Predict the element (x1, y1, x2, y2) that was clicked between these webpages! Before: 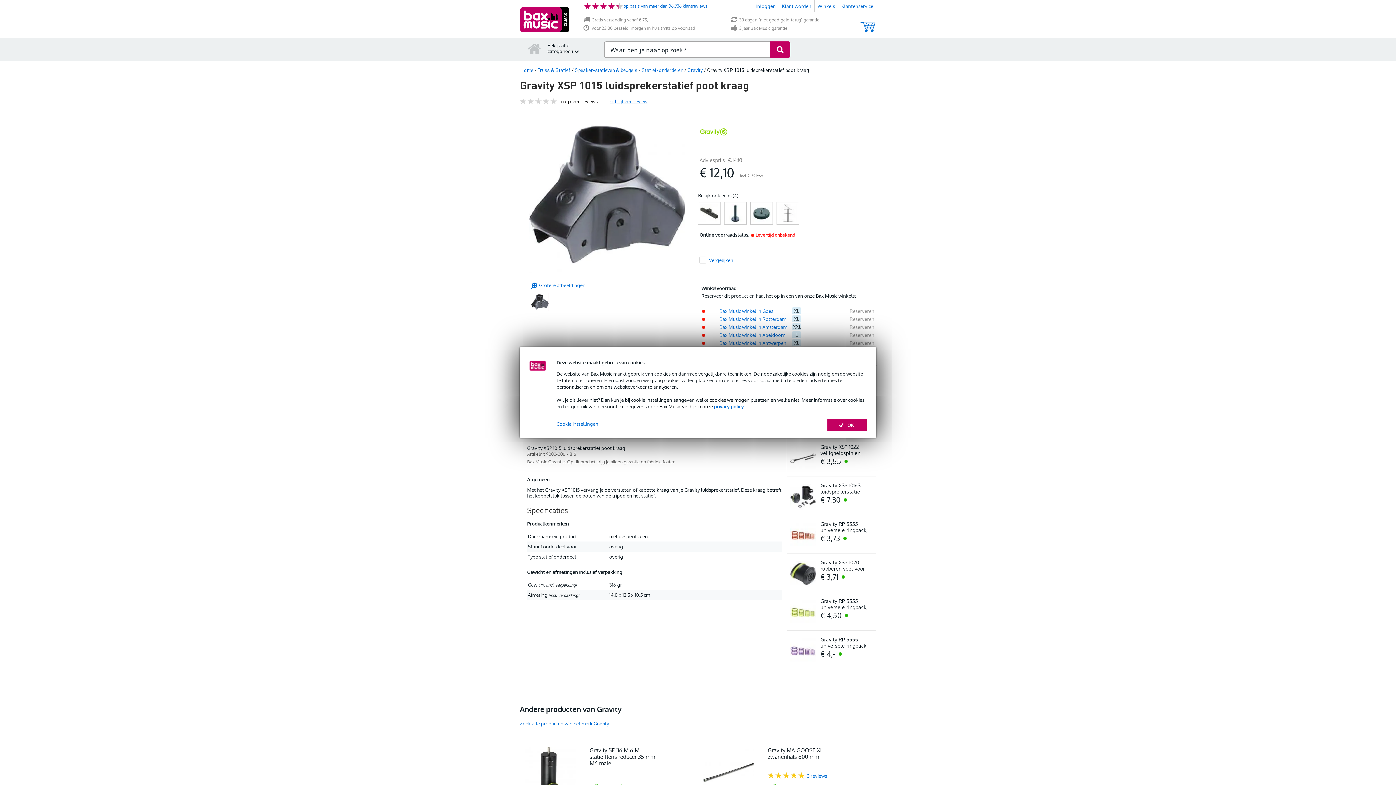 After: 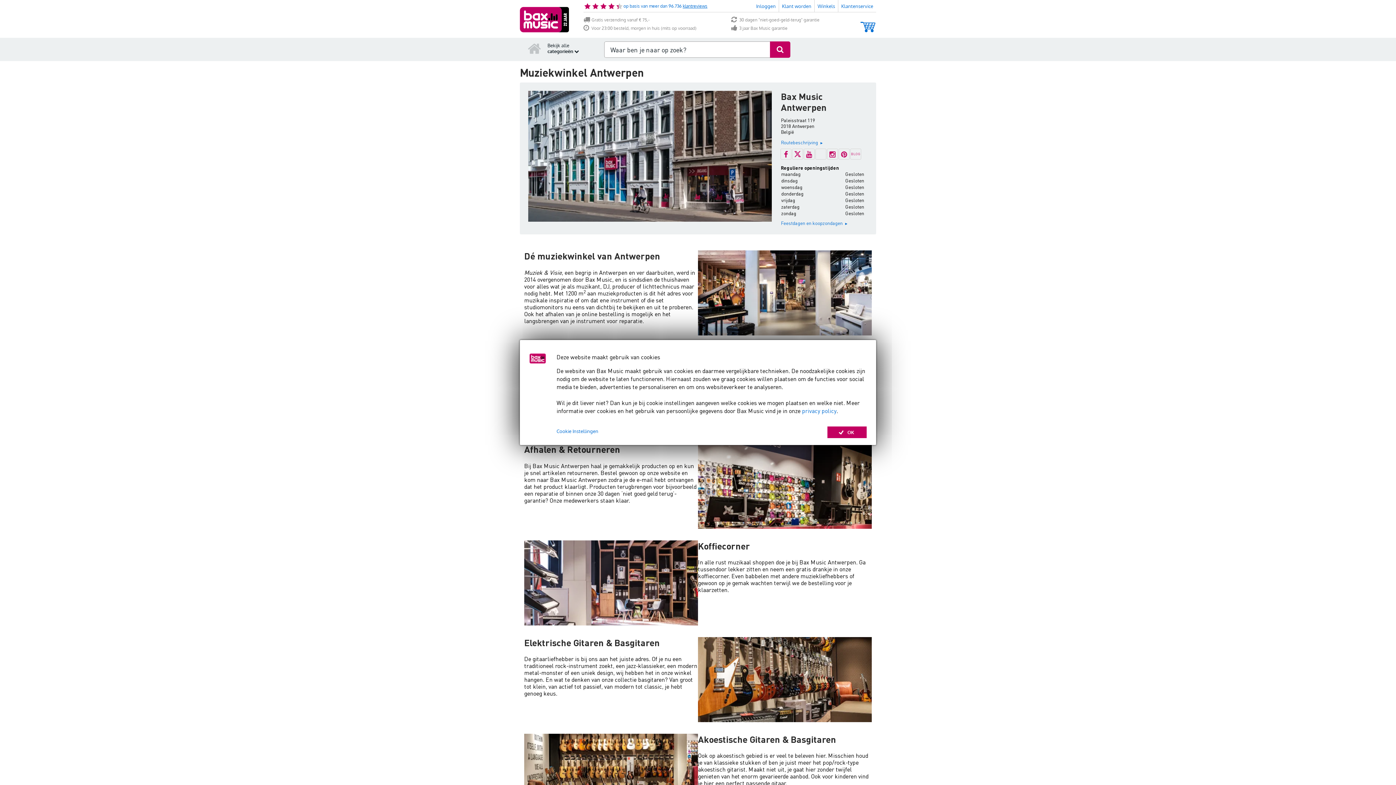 Action: bbox: (721, 339, 786, 345) label: Bax Music winkel in Antwerpen